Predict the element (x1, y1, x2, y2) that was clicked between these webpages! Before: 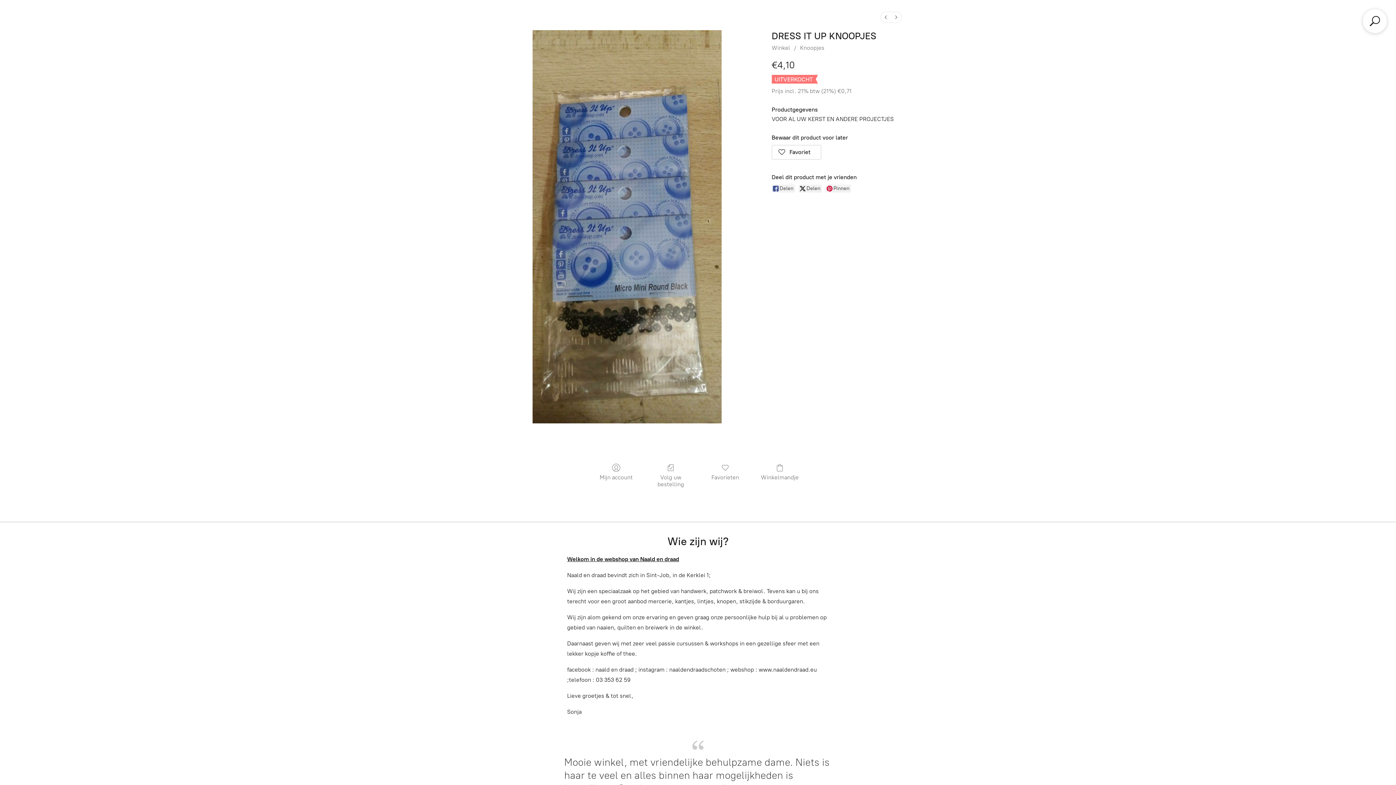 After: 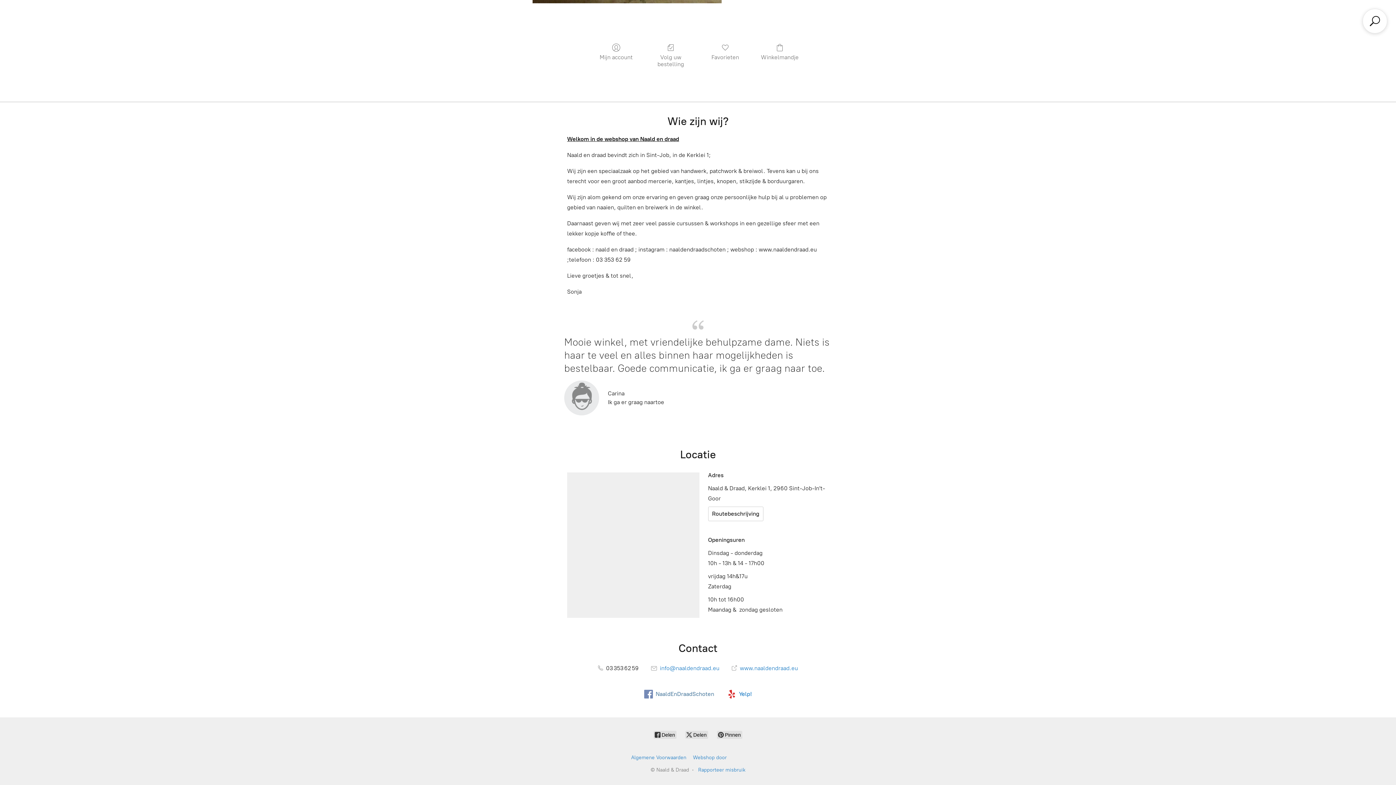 Action: label: Facebook bbox: (660, 757, 696, 766)